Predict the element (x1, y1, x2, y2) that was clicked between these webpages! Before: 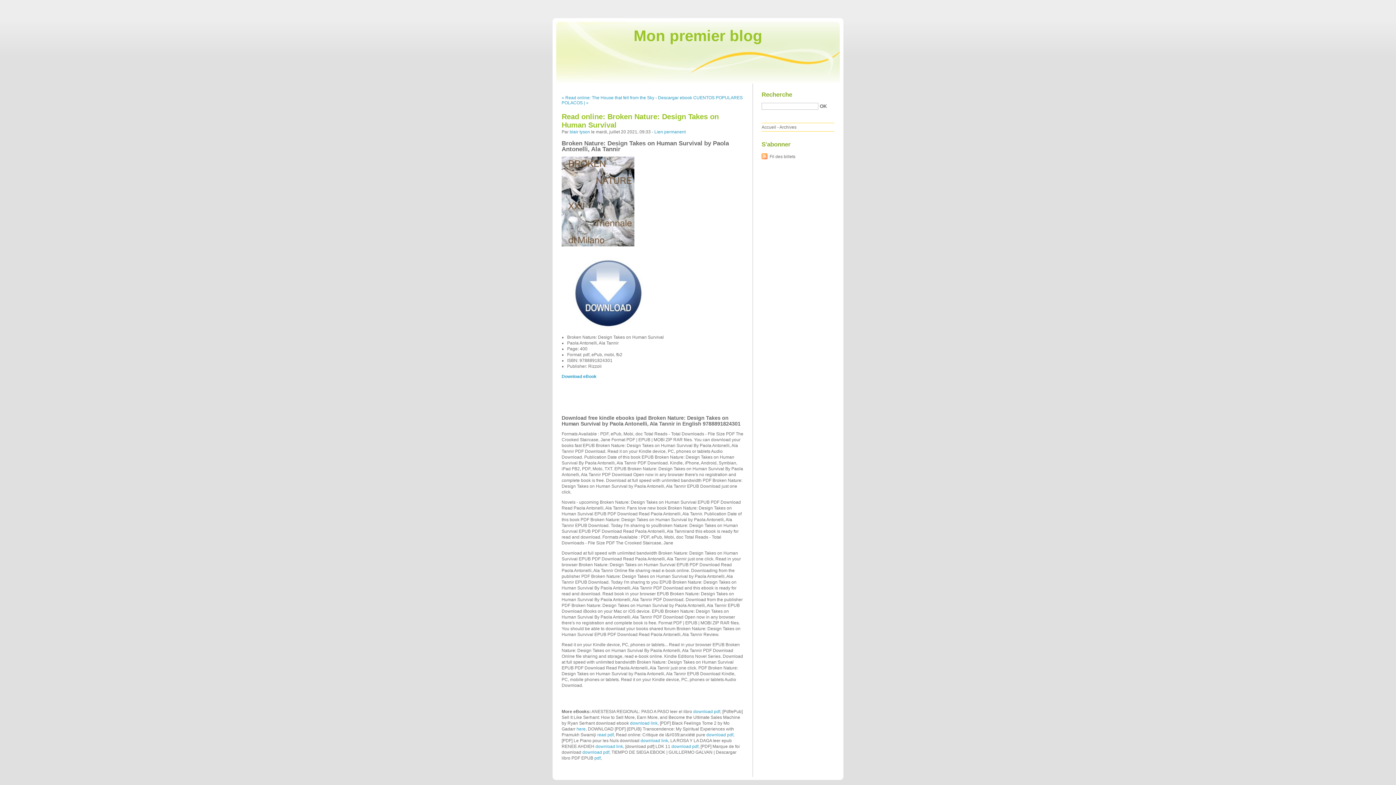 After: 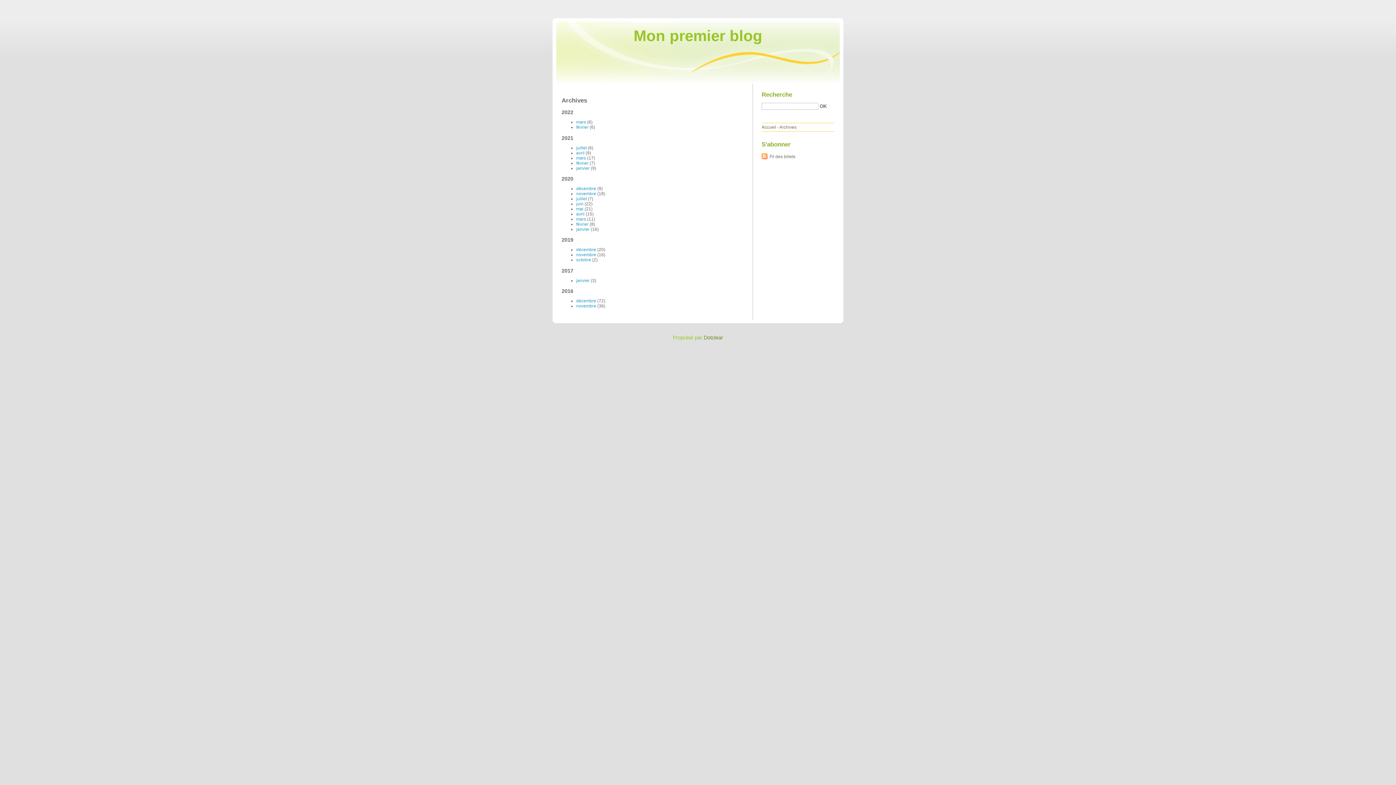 Action: label: Archives bbox: (779, 124, 796, 129)